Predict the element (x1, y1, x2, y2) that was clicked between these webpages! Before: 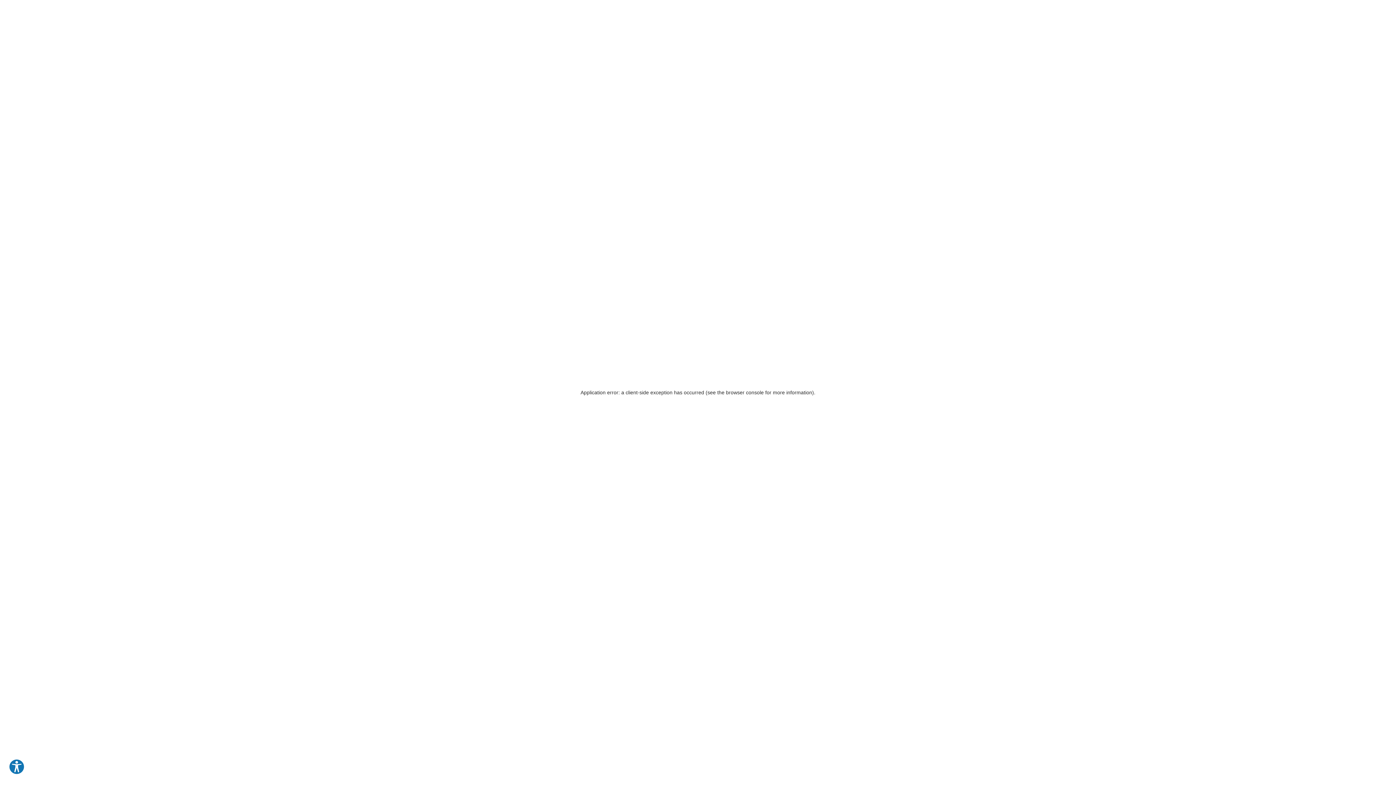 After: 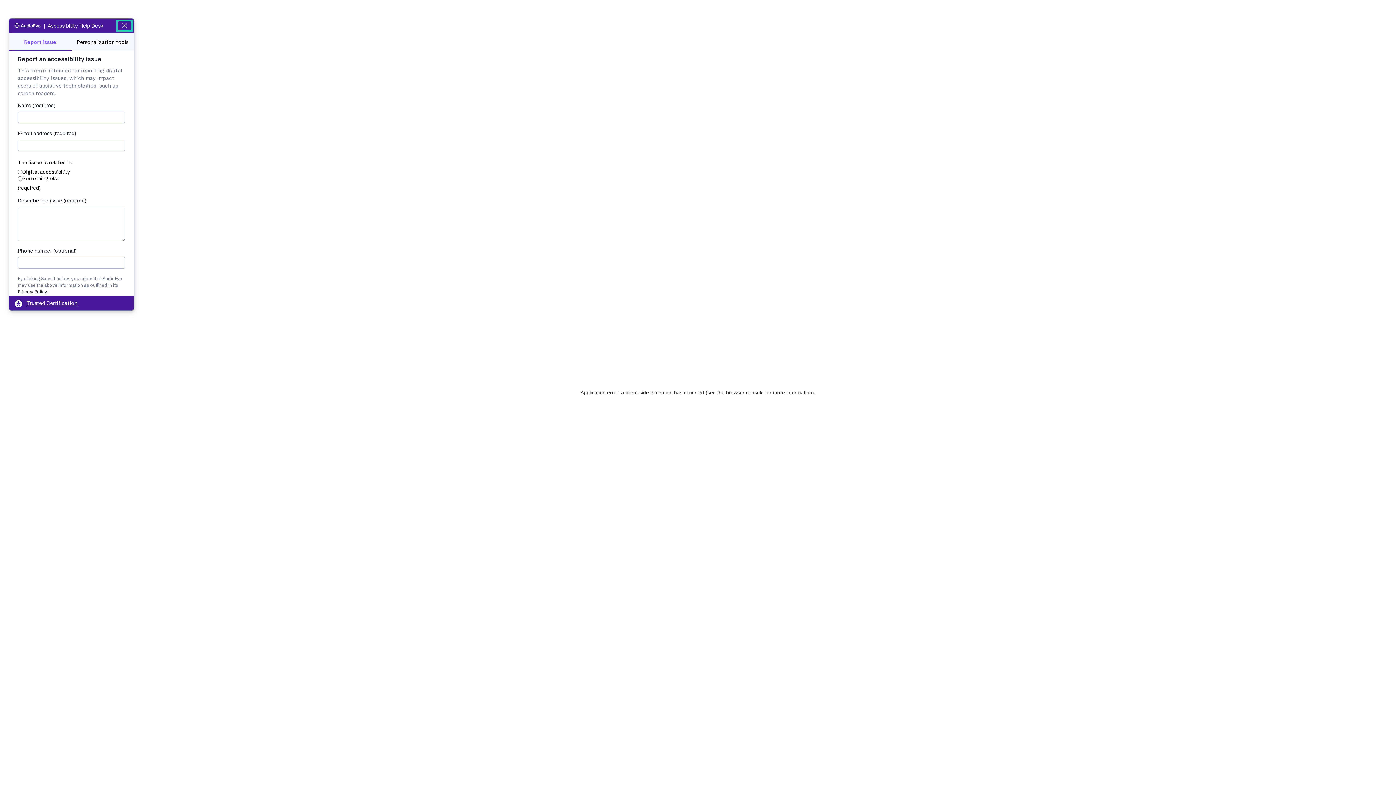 Action: label: Explore your accessibility options bbox: (8, 759, 24, 775)